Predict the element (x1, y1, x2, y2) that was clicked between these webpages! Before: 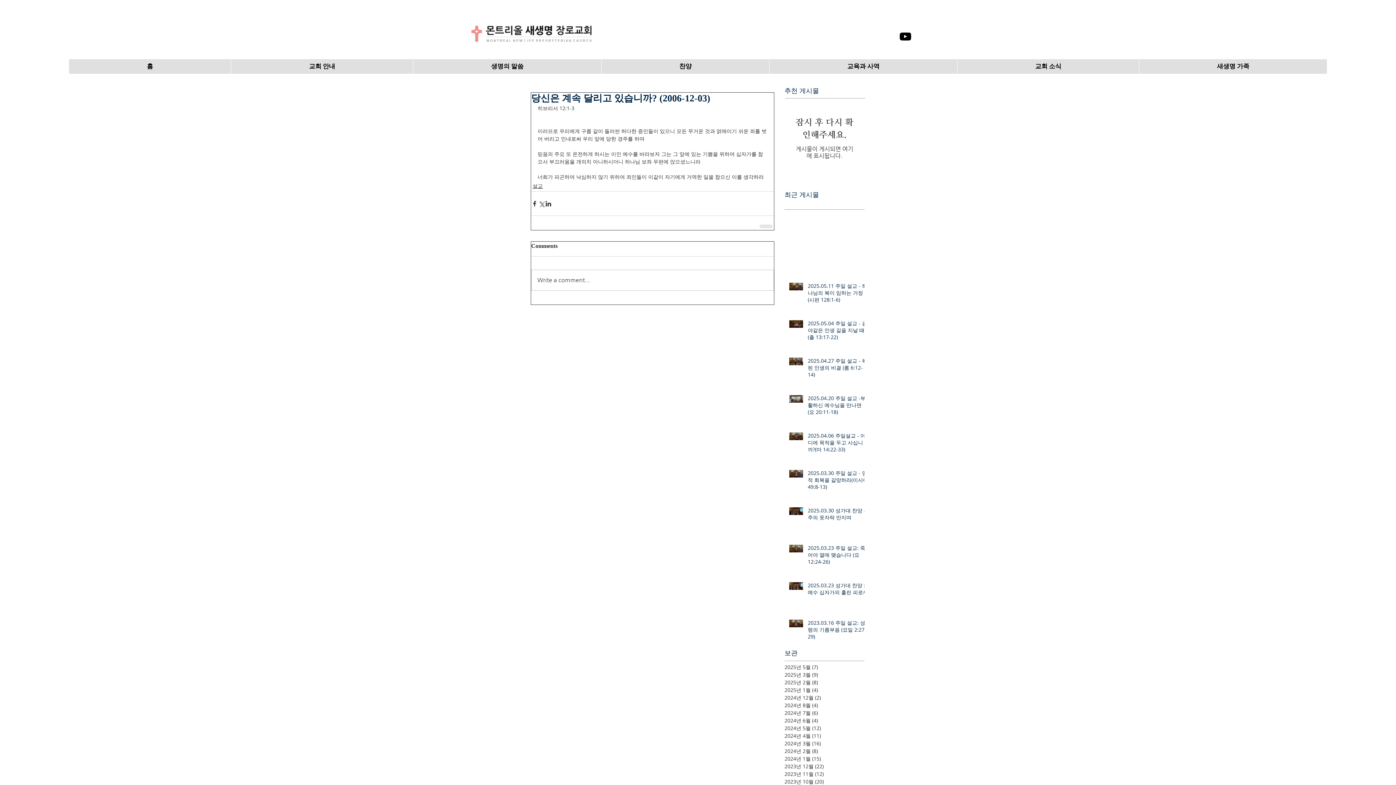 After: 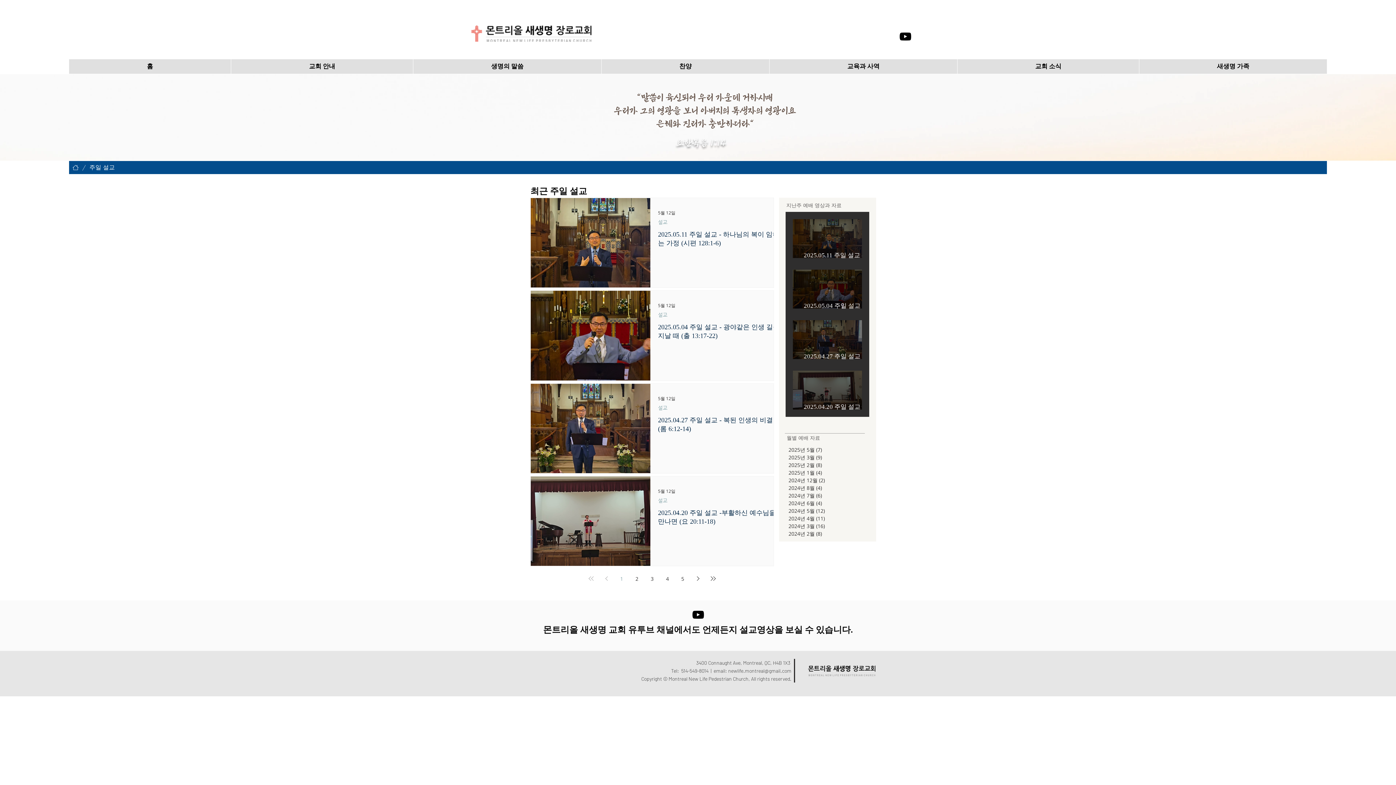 Action: bbox: (532, 182, 542, 189) label: 설교